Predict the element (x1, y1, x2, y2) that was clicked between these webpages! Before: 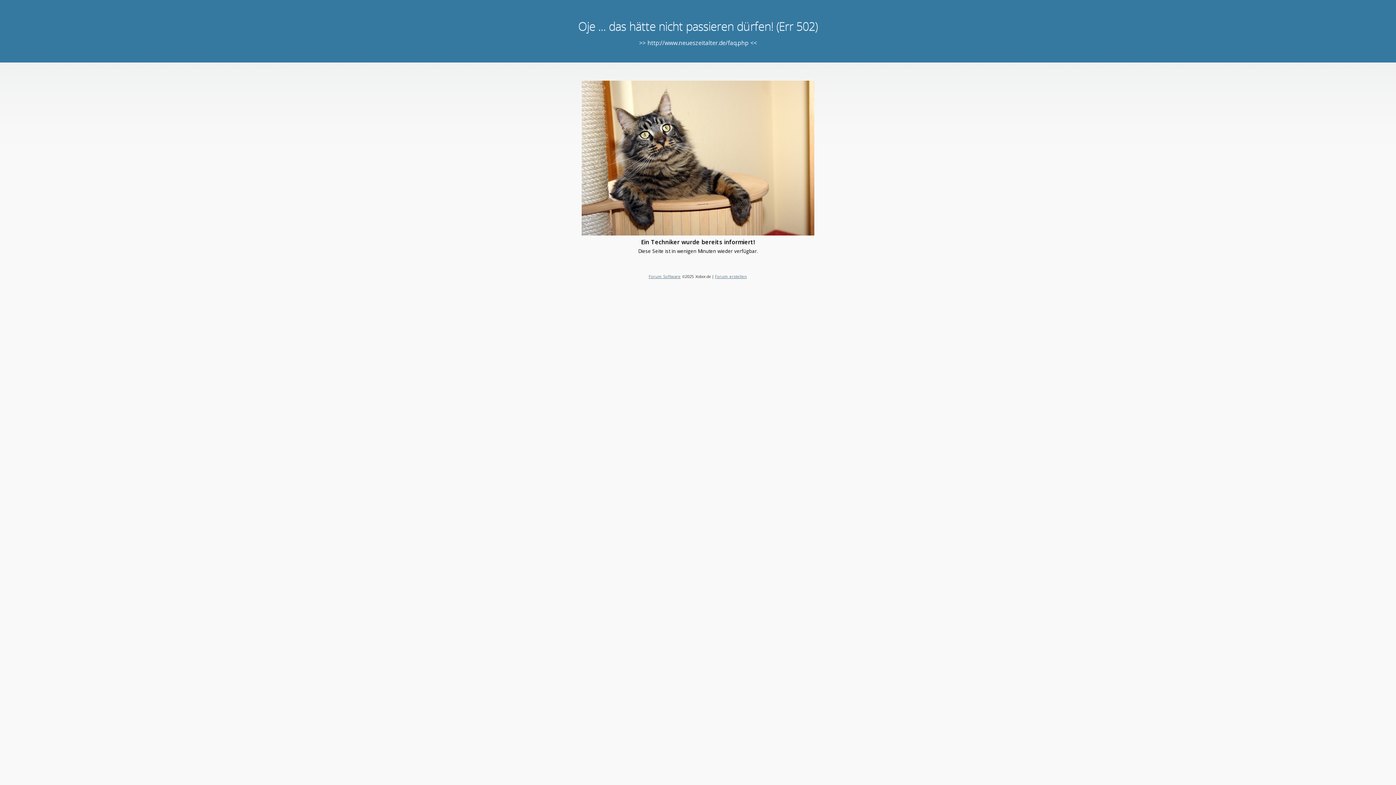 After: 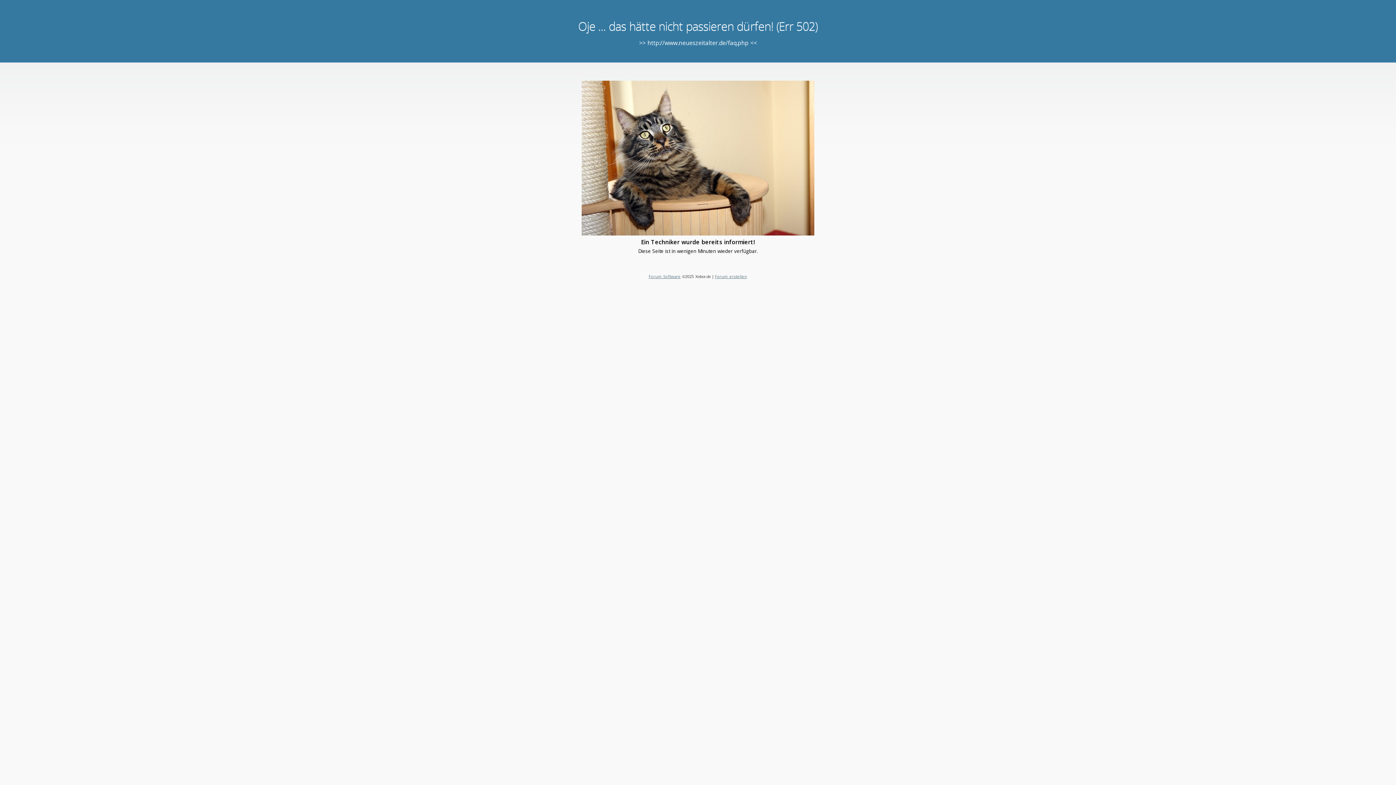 Action: bbox: (715, 273, 747, 279) label: Forum erstellen